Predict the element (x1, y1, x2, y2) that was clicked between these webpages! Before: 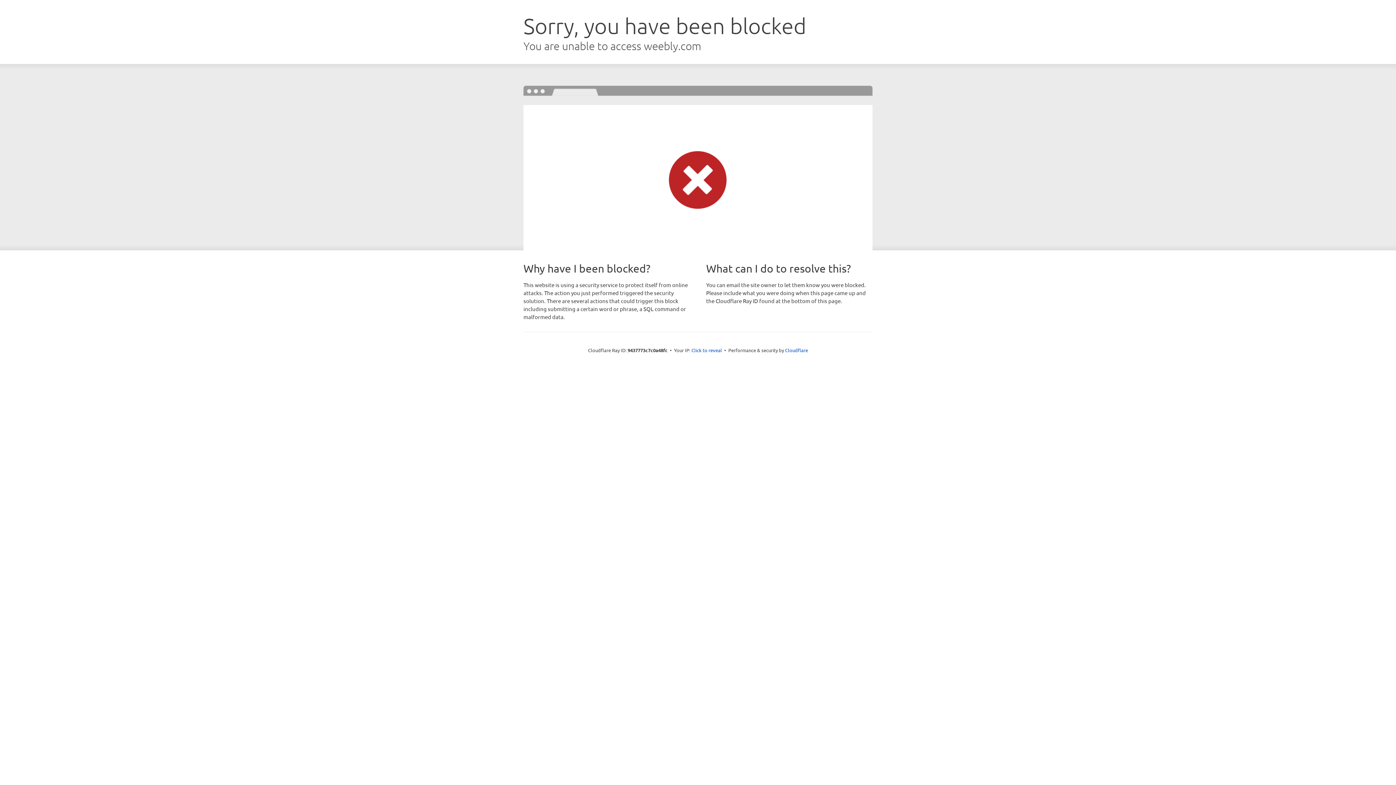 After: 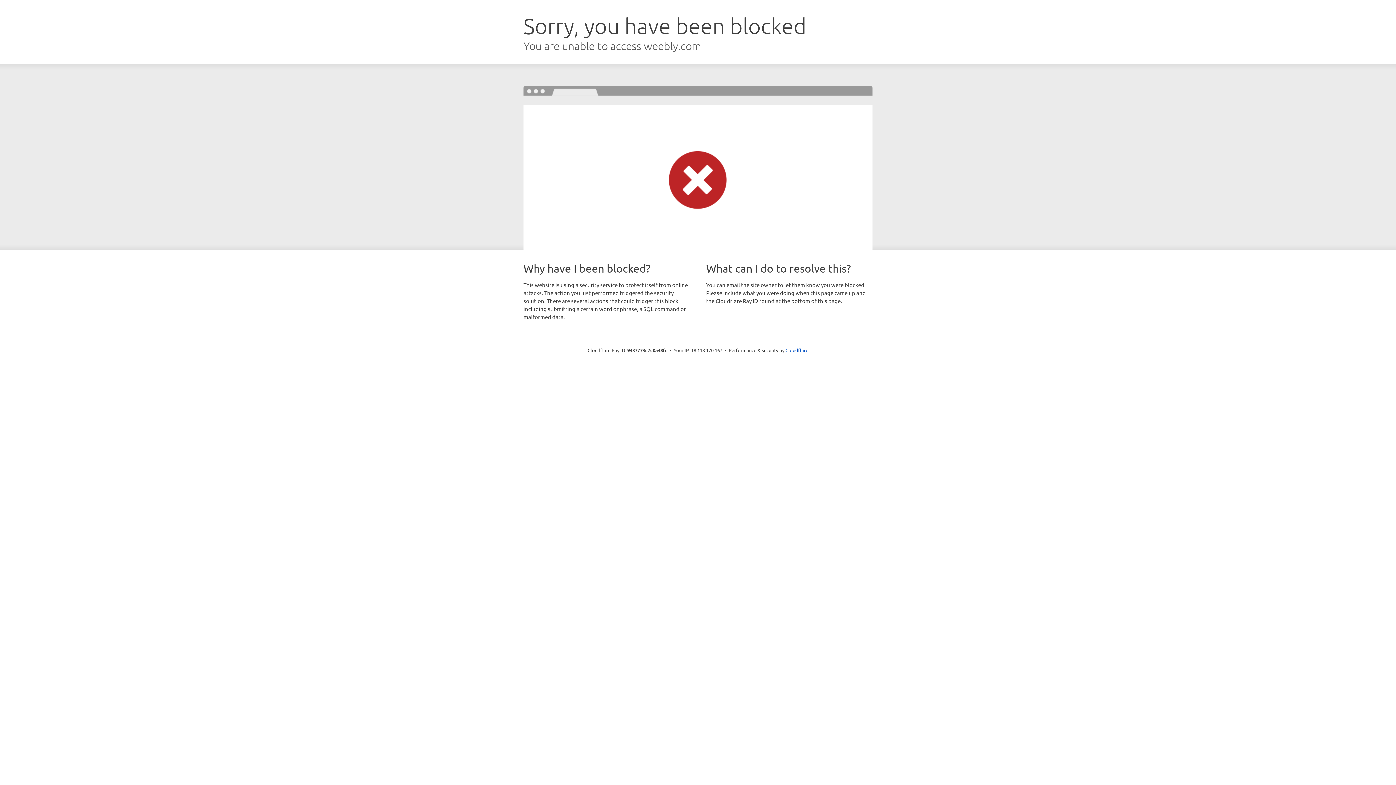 Action: label: Click to reveal bbox: (691, 346, 722, 353)